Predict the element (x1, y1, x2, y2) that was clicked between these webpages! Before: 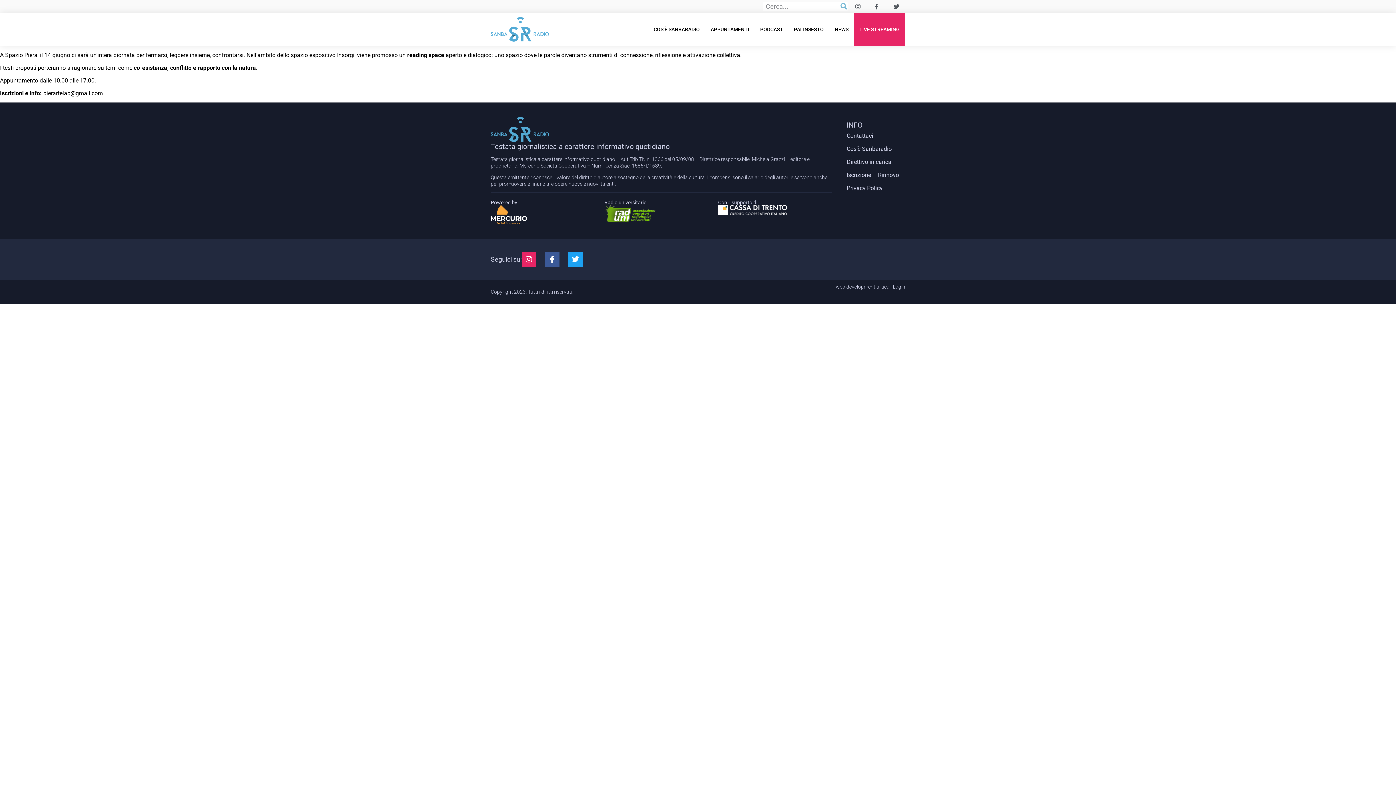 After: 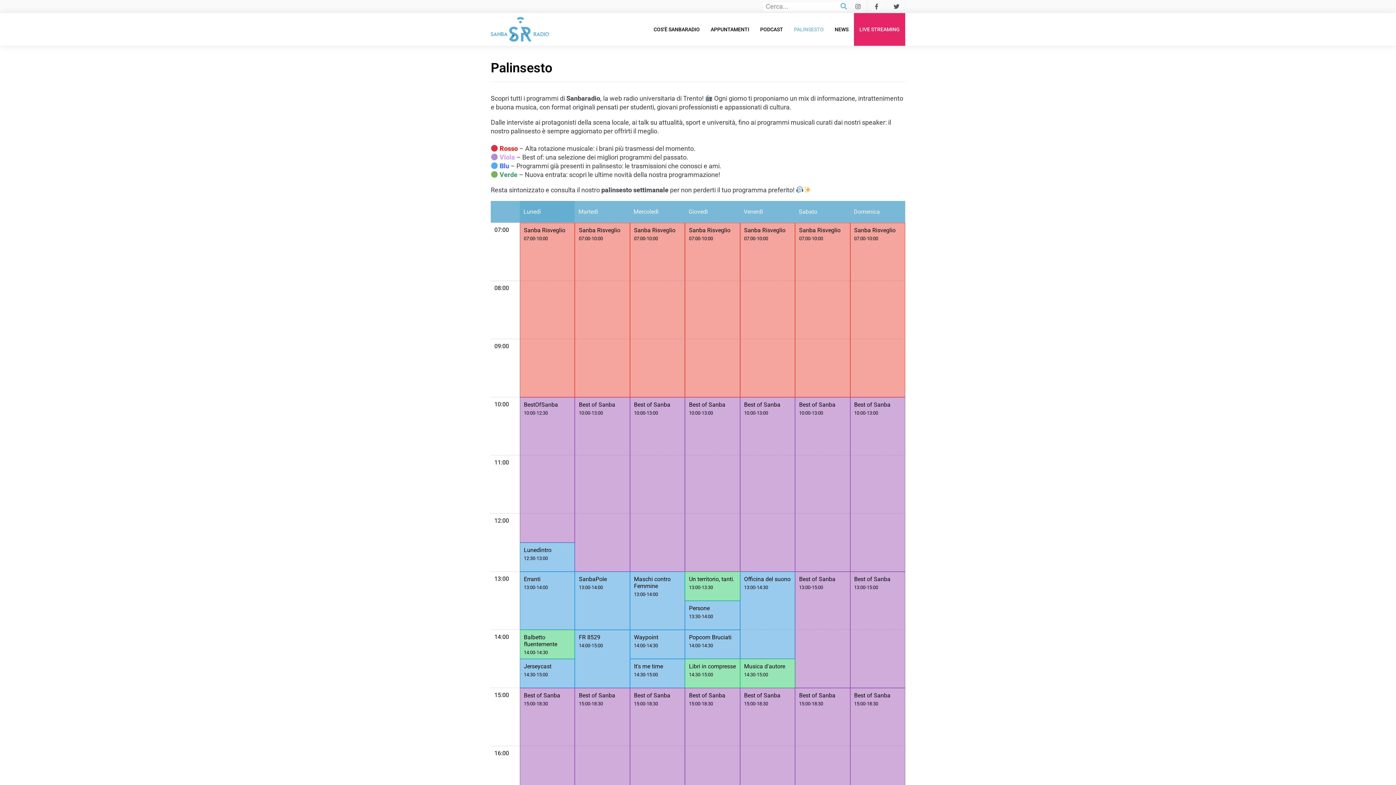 Action: label: PALINSESTO bbox: (788, 13, 829, 45)